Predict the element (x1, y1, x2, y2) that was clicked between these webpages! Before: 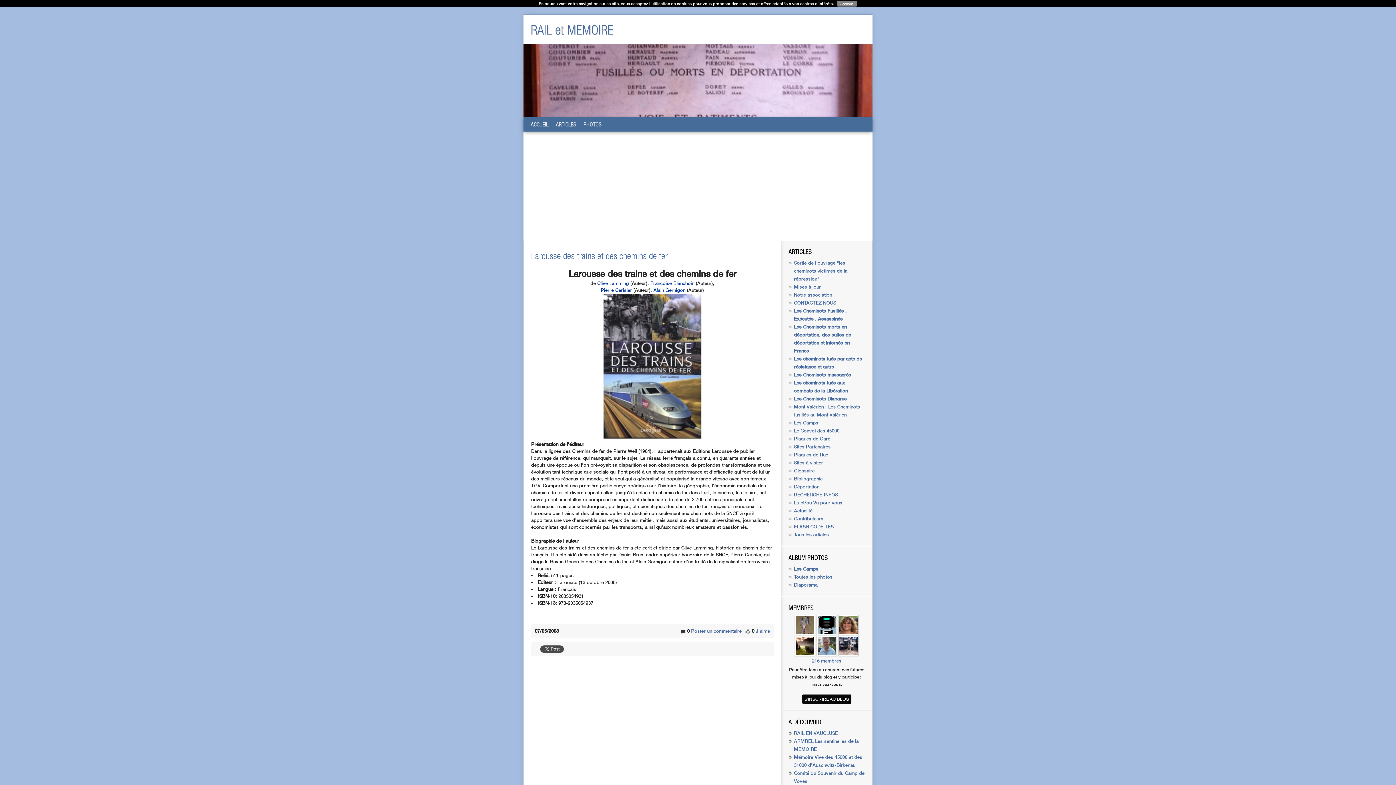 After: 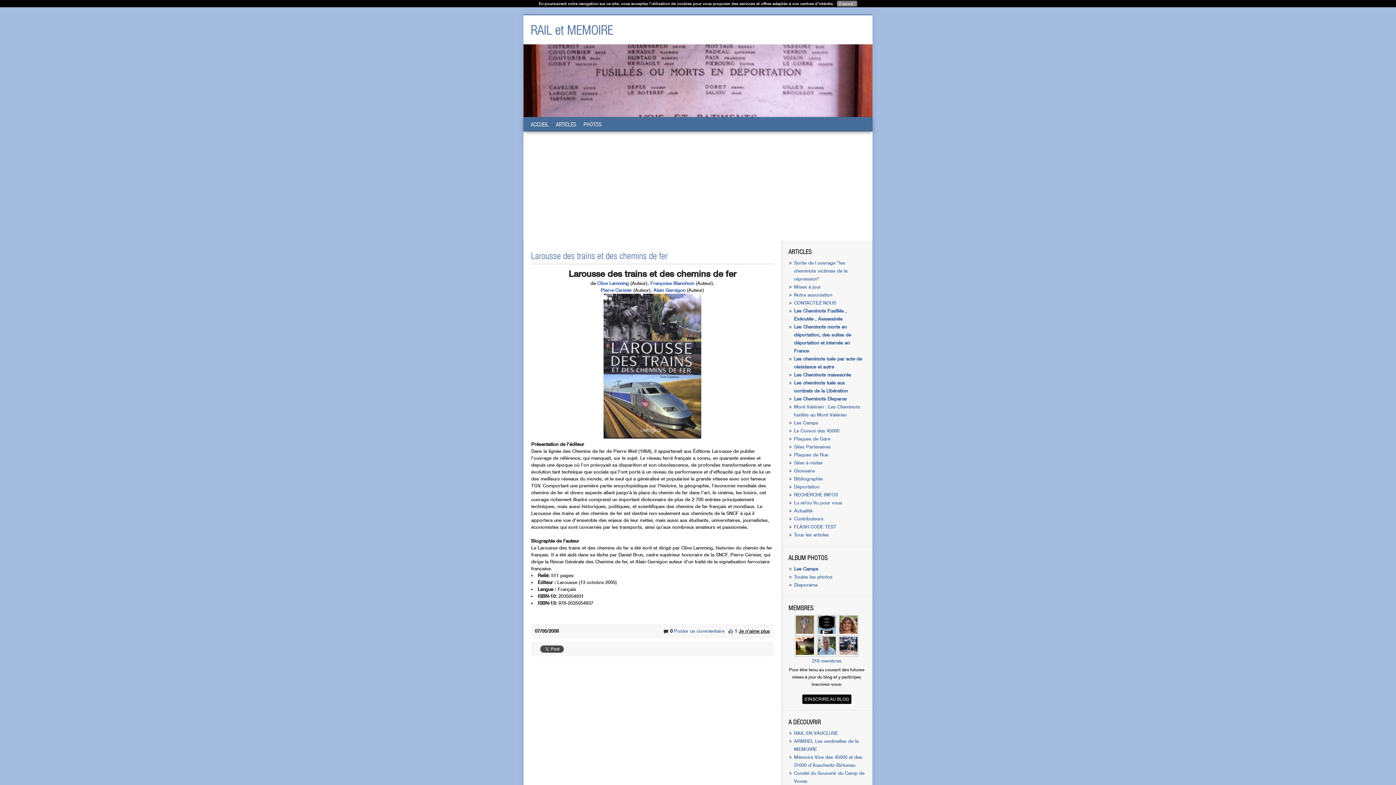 Action: label: J'aime bbox: (756, 628, 770, 634)